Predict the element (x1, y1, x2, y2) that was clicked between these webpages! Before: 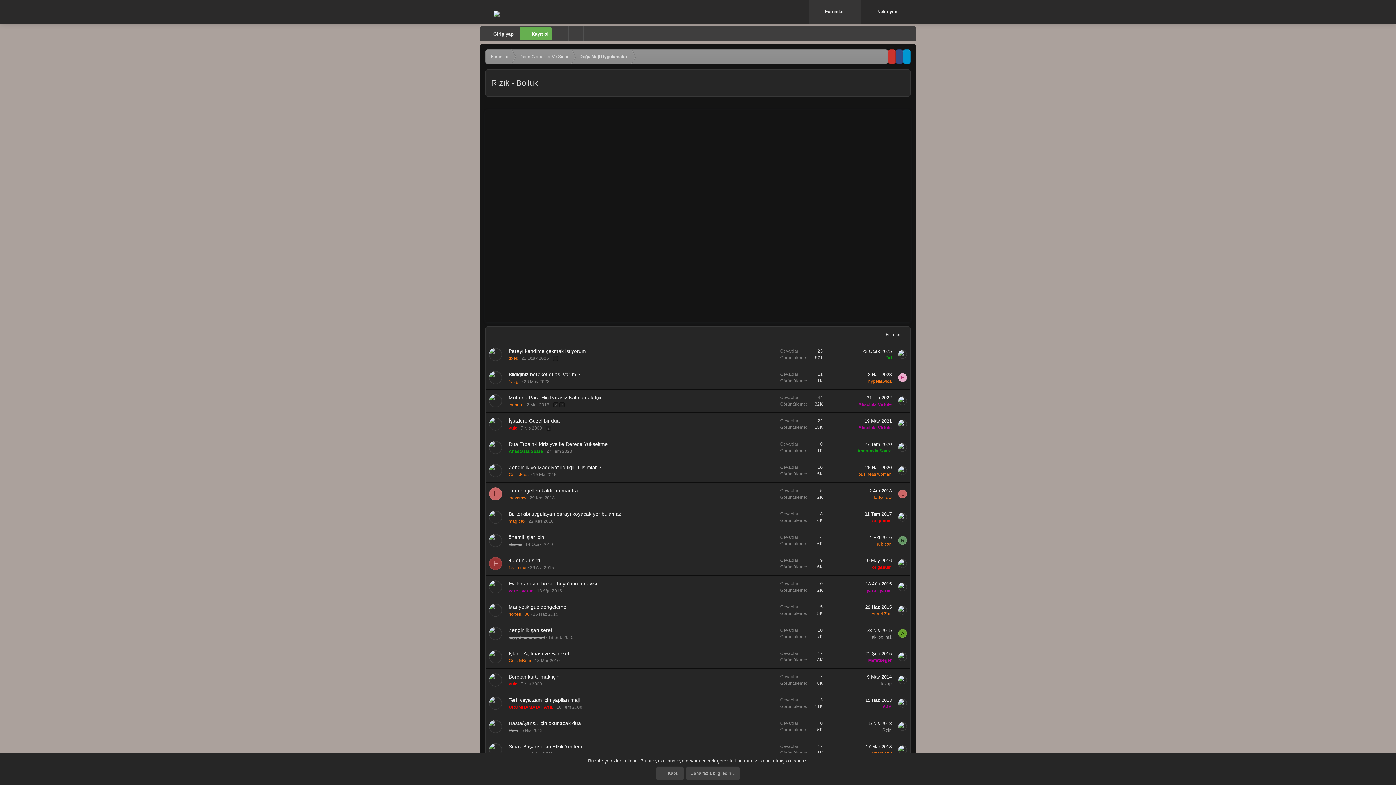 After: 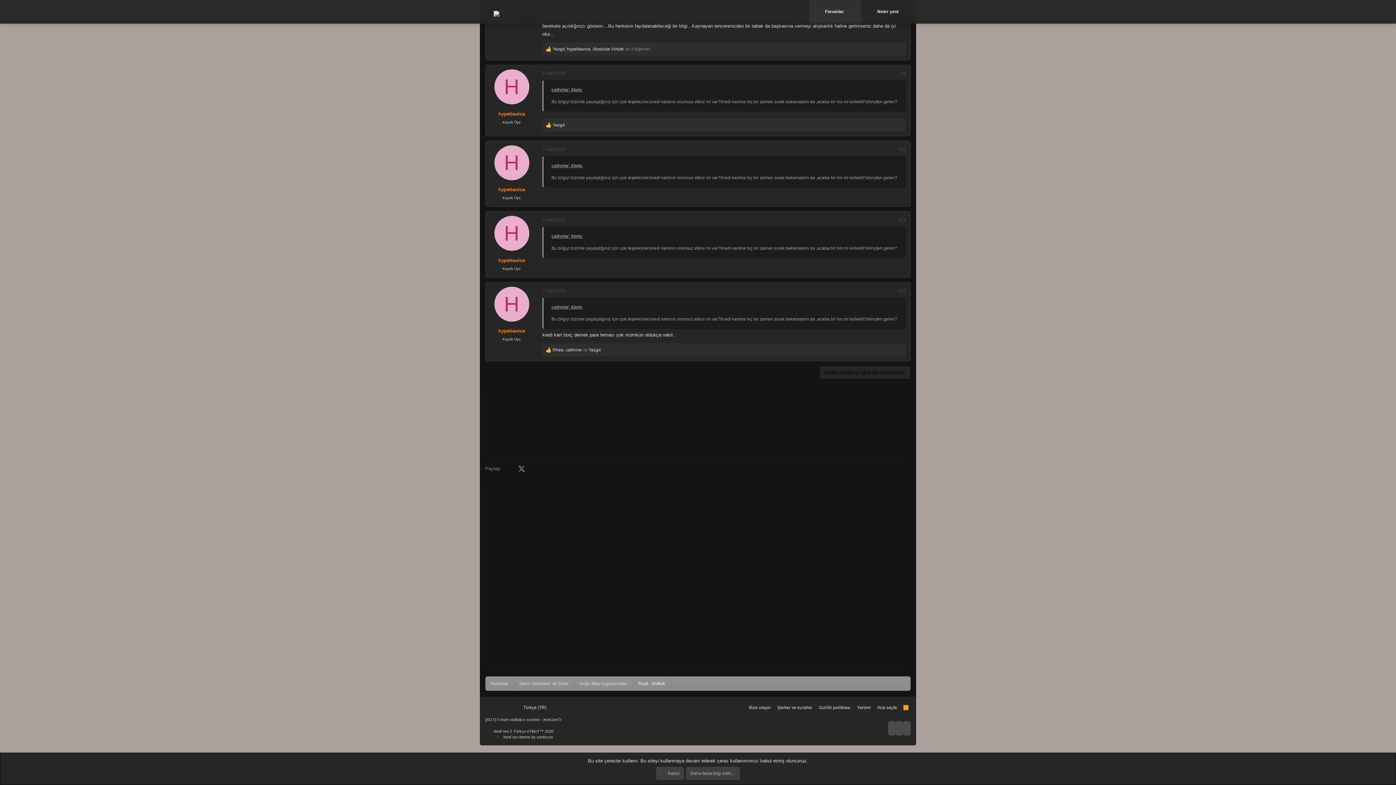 Action: bbox: (868, 372, 892, 377) label: 2 Haz 2023